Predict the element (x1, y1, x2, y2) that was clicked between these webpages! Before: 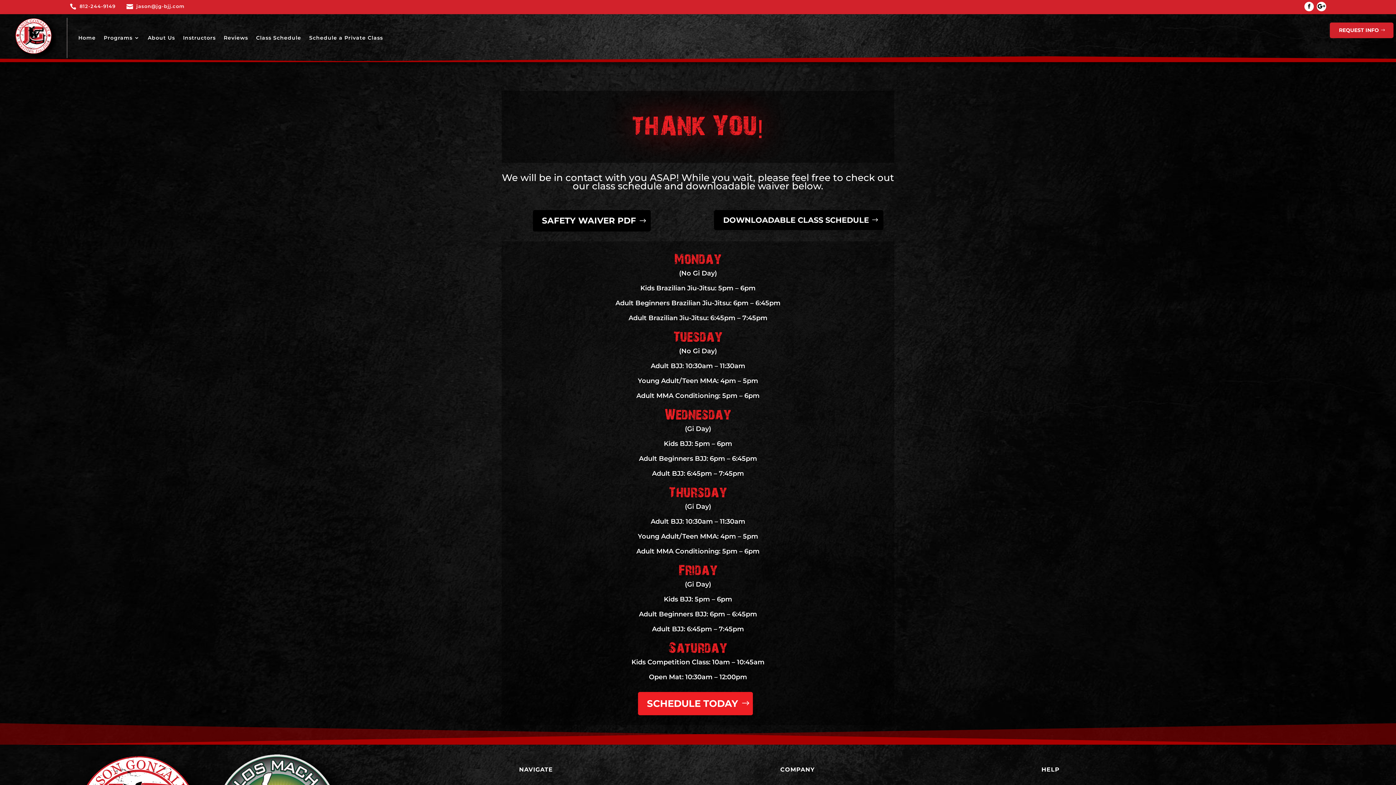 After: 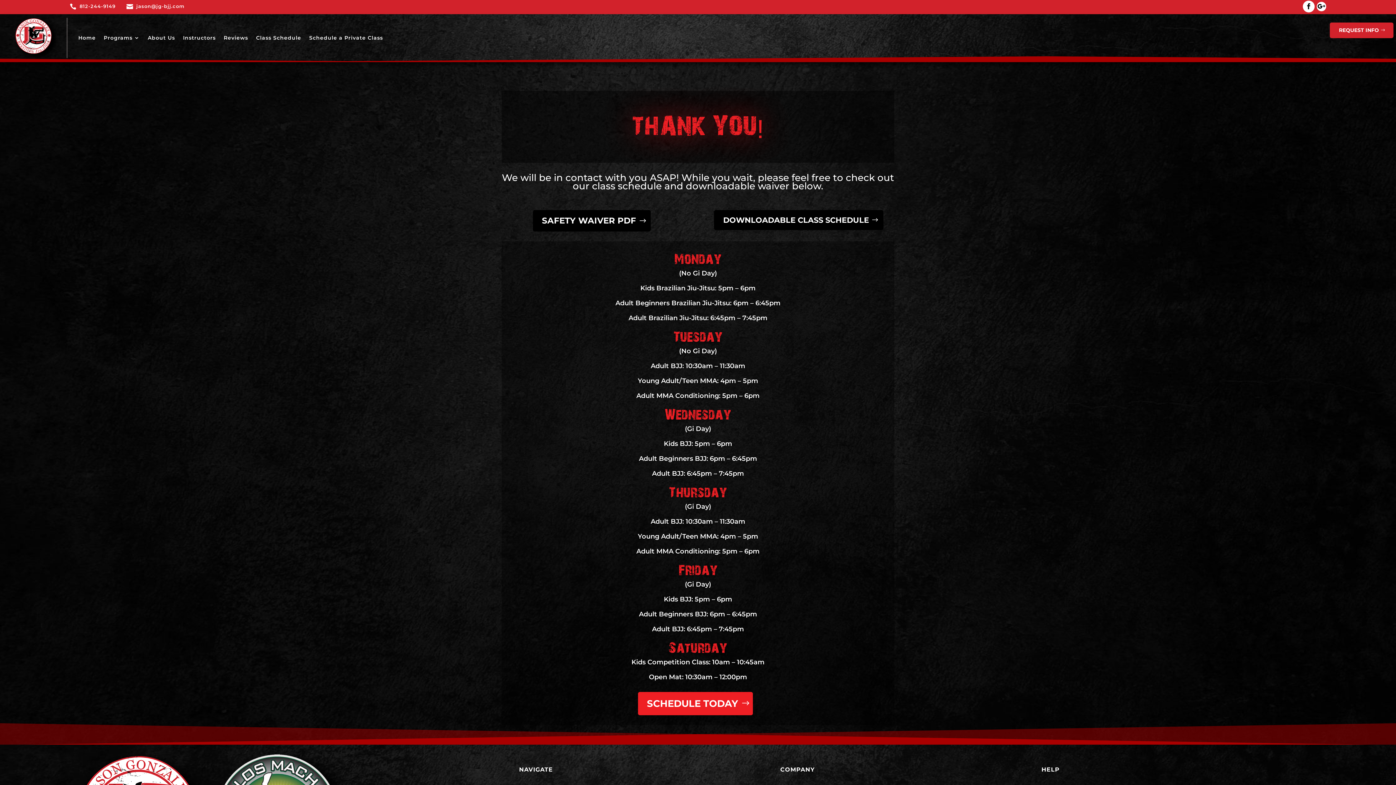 Action: bbox: (1304, 1, 1314, 11)